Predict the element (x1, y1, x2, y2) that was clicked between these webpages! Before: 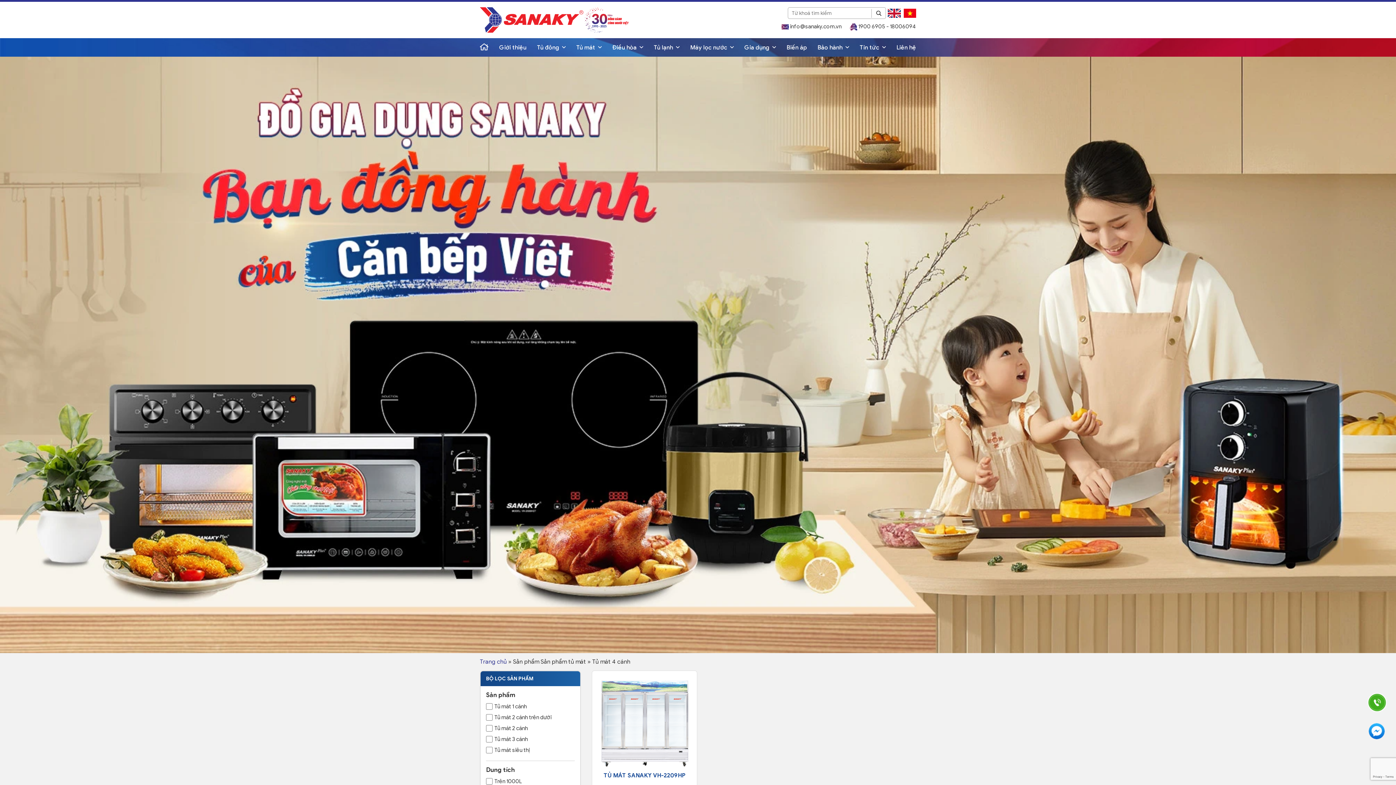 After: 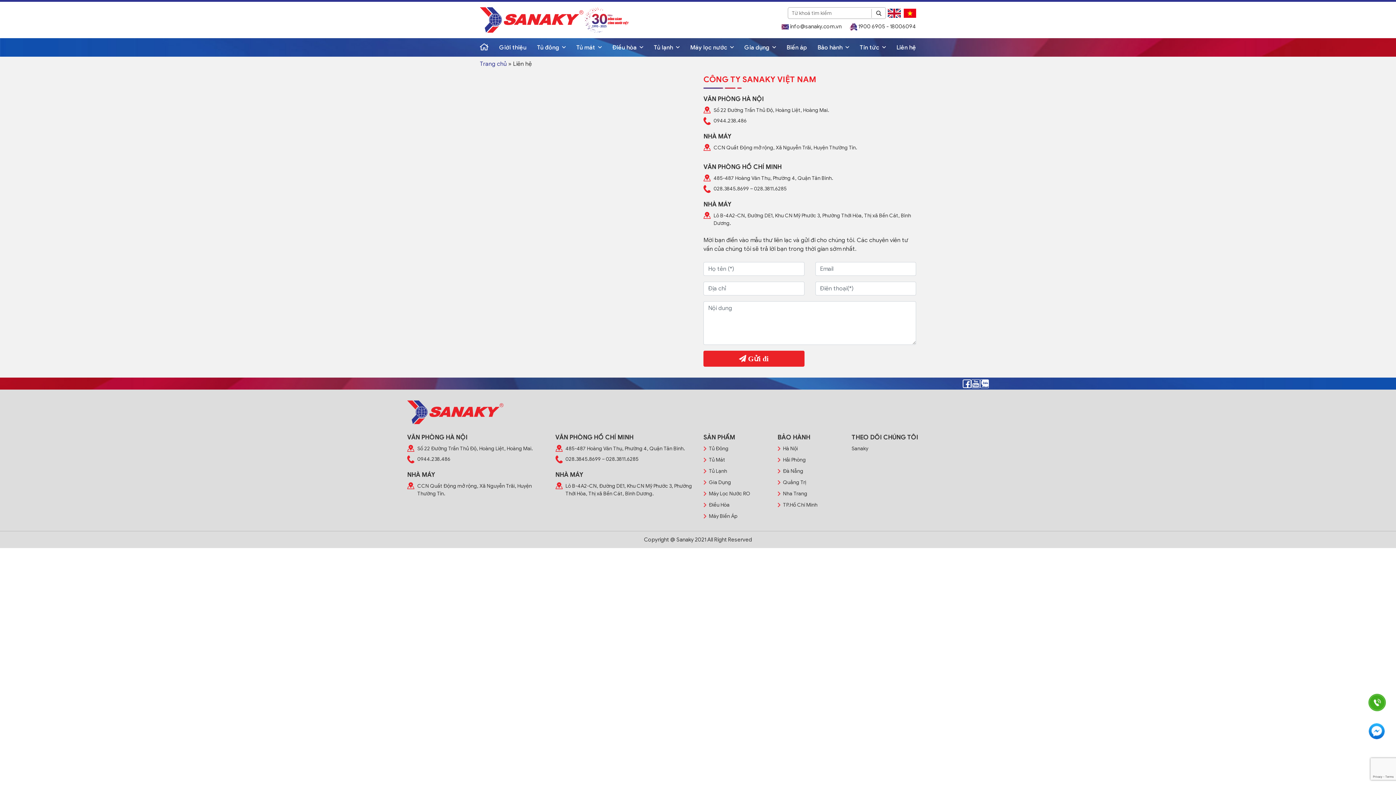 Action: bbox: (896, 39, 916, 55) label: Liên hệ